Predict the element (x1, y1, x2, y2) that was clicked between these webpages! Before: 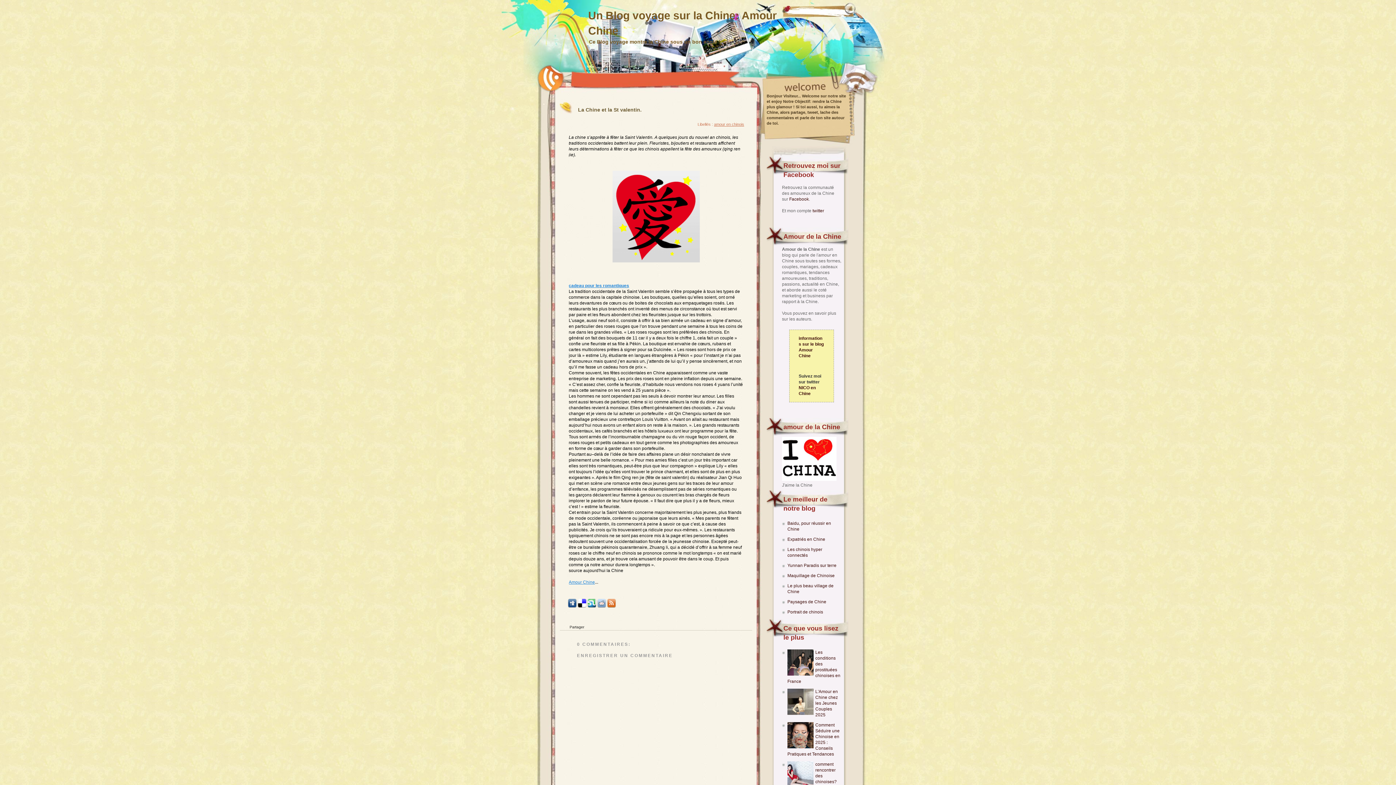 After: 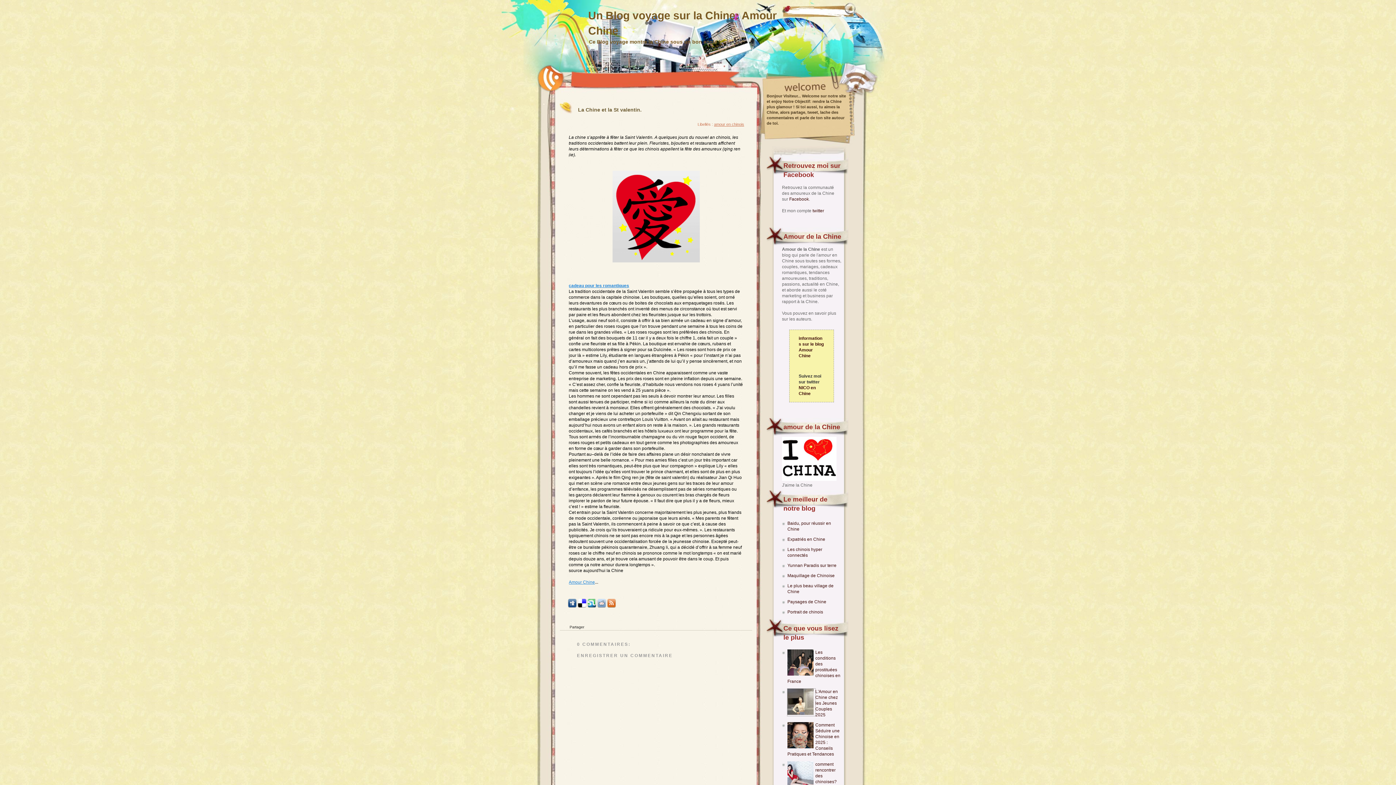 Action: bbox: (787, 711, 815, 716)